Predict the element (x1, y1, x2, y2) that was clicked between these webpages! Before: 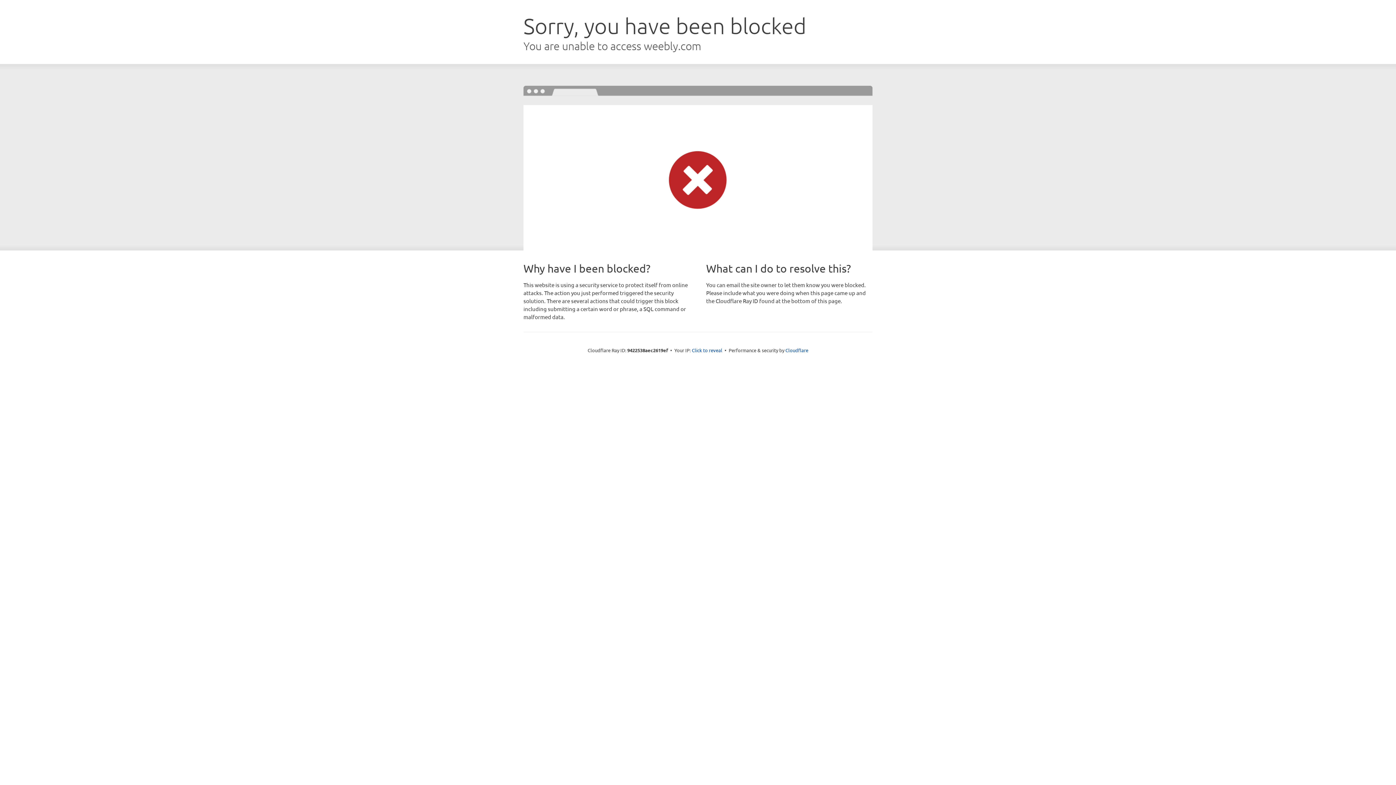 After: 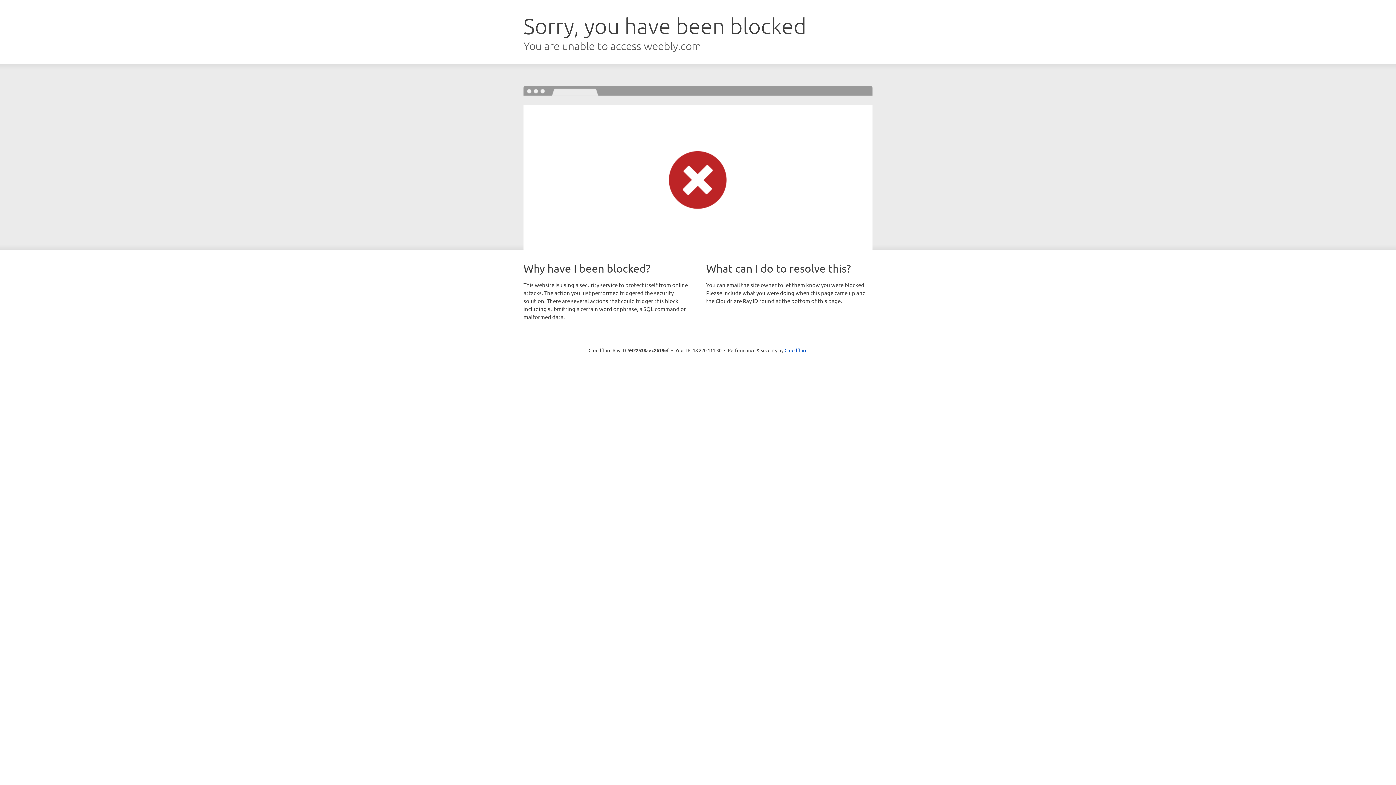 Action: bbox: (692, 346, 722, 353) label: Click to reveal